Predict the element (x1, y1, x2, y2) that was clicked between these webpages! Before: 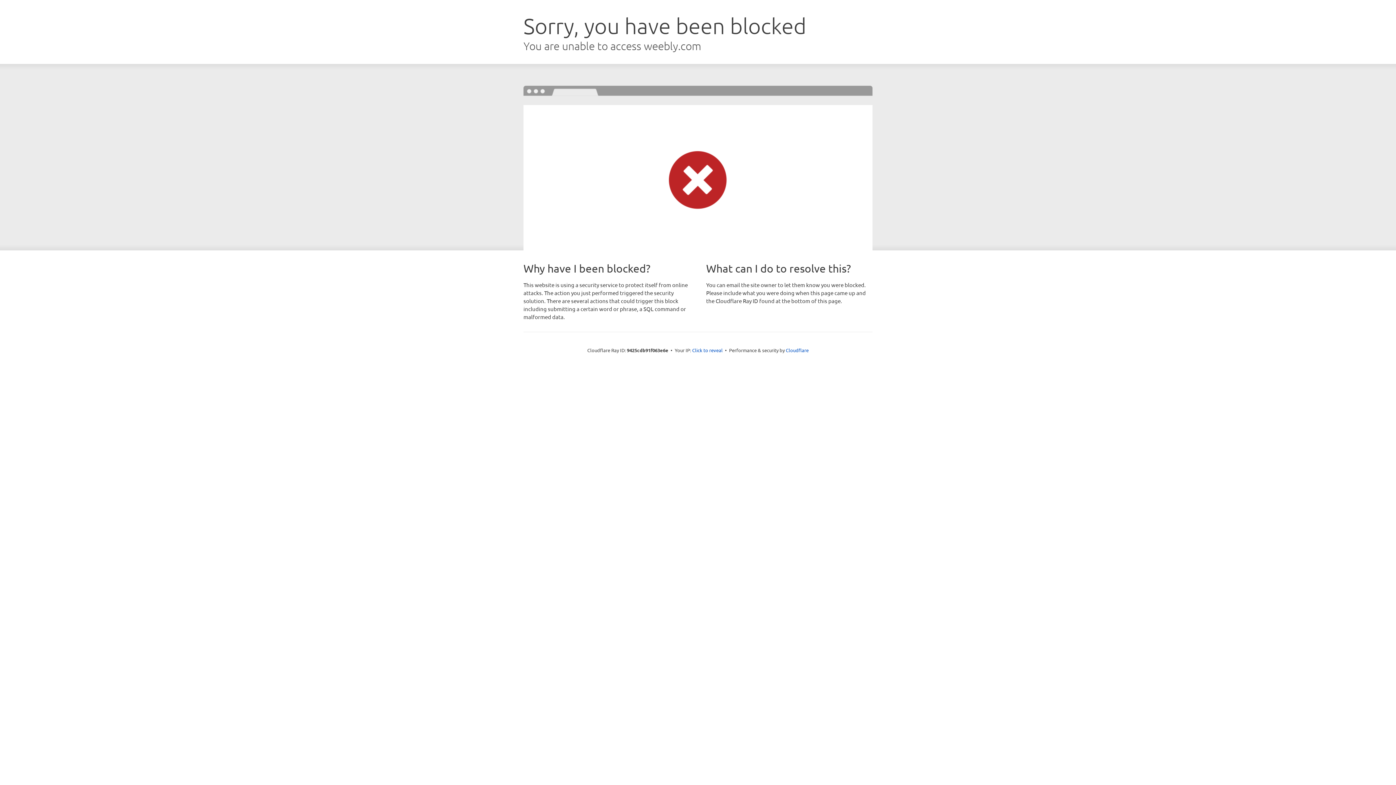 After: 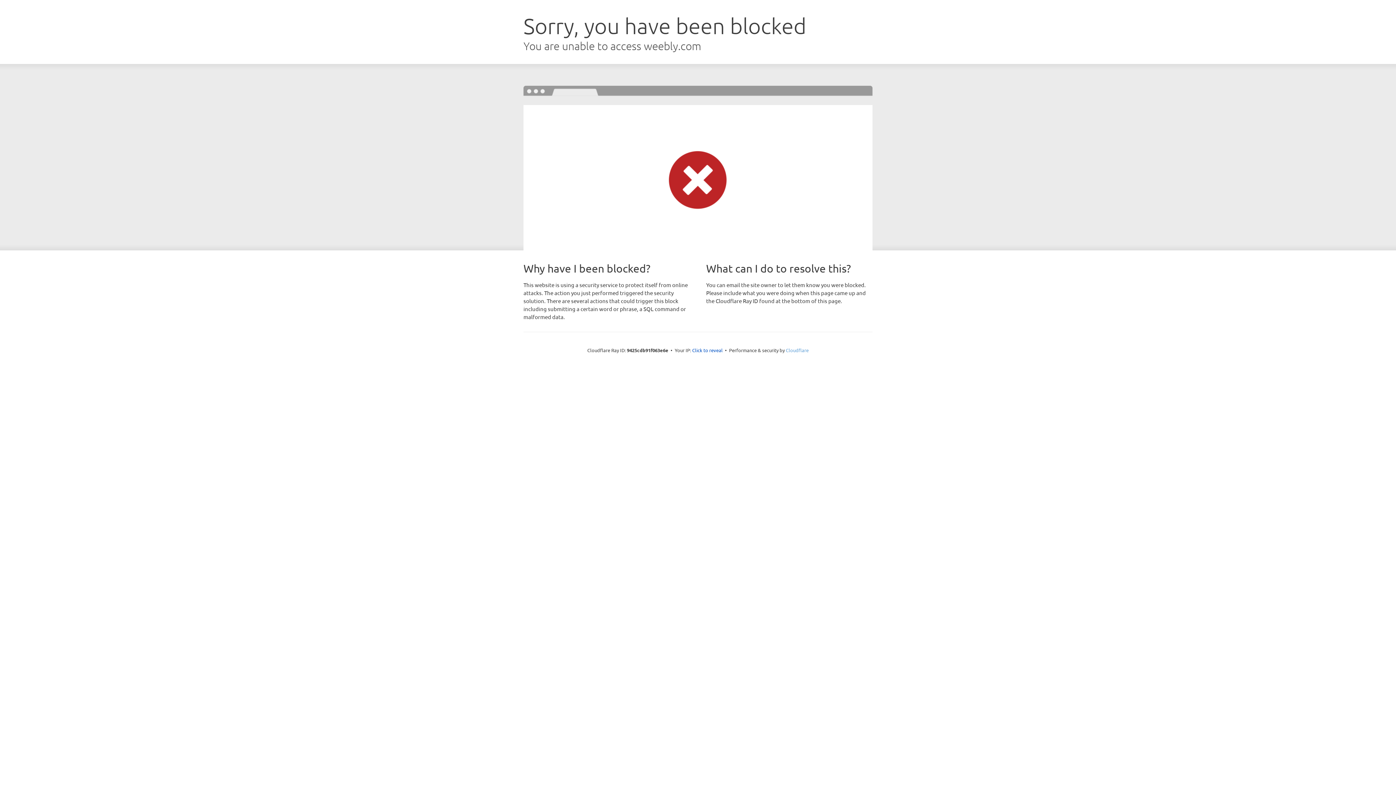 Action: bbox: (786, 347, 808, 353) label: Cloudflare